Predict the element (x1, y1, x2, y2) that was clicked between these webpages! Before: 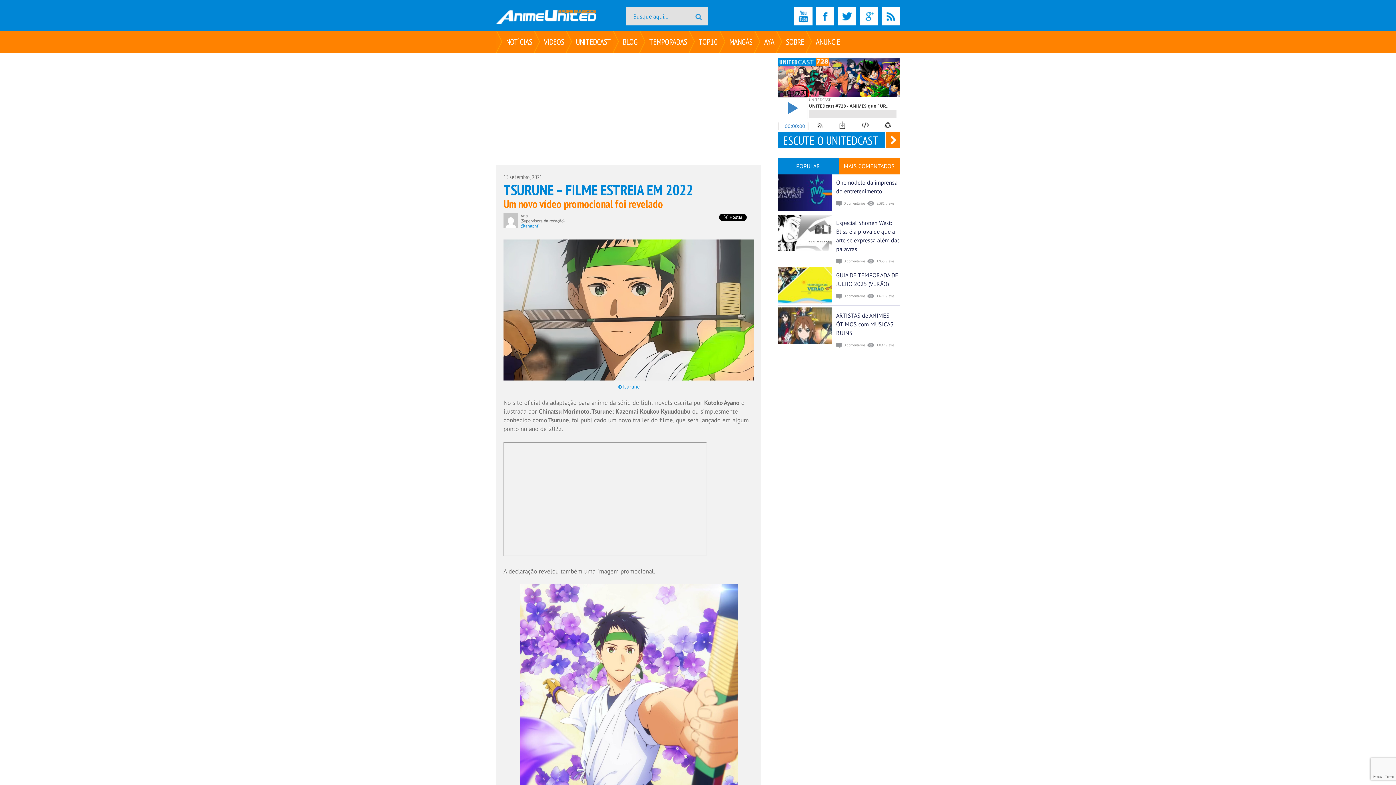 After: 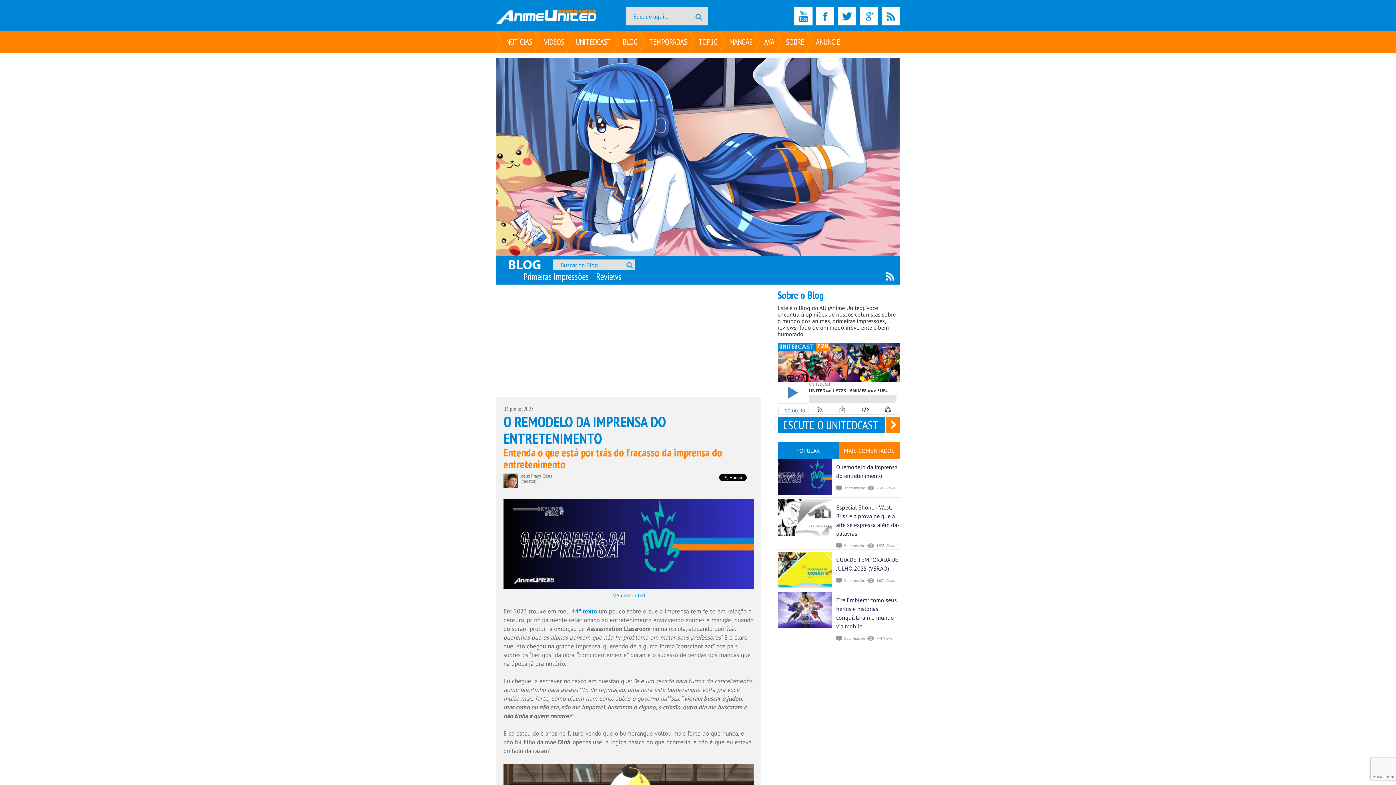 Action: bbox: (777, 174, 832, 210)